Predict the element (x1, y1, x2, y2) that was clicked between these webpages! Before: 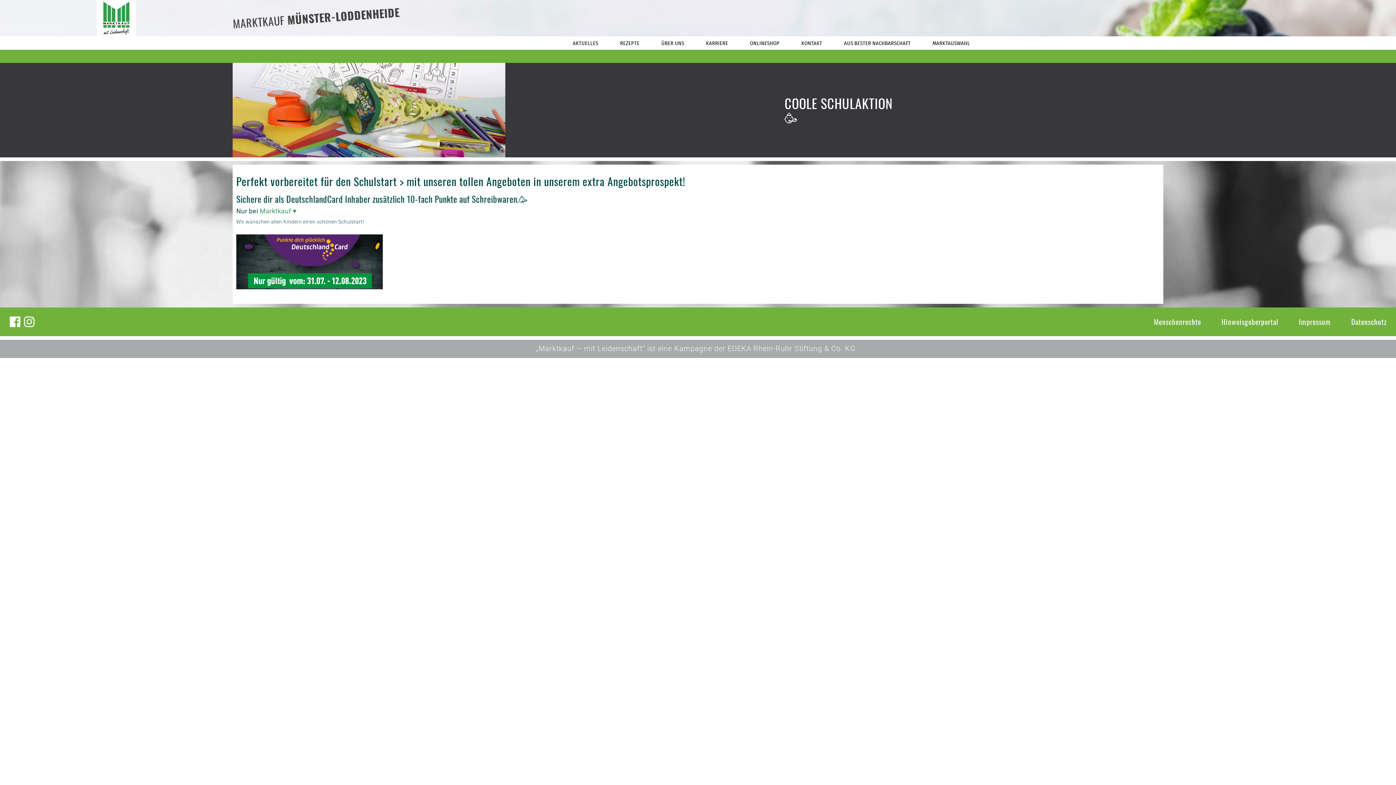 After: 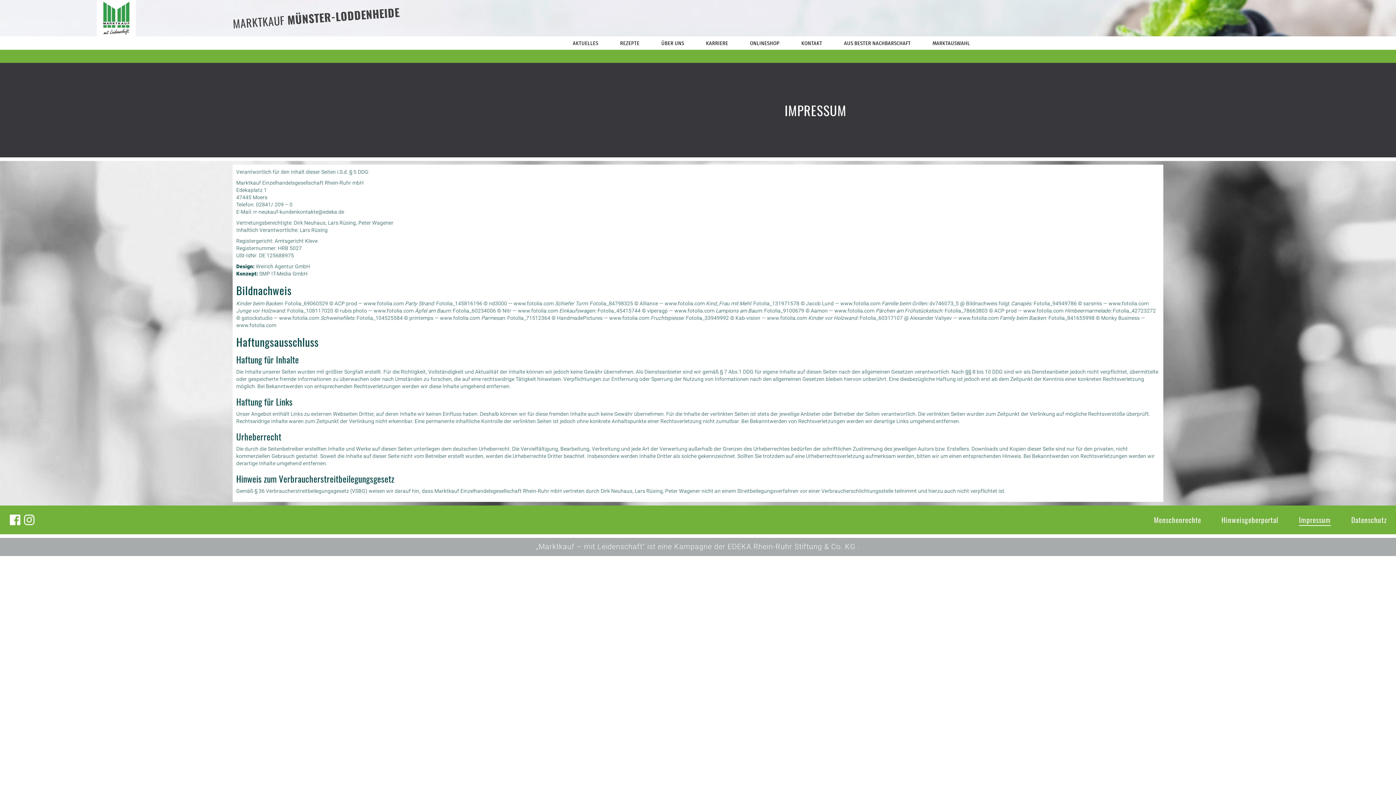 Action: label: Impressum bbox: (1299, 316, 1331, 327)